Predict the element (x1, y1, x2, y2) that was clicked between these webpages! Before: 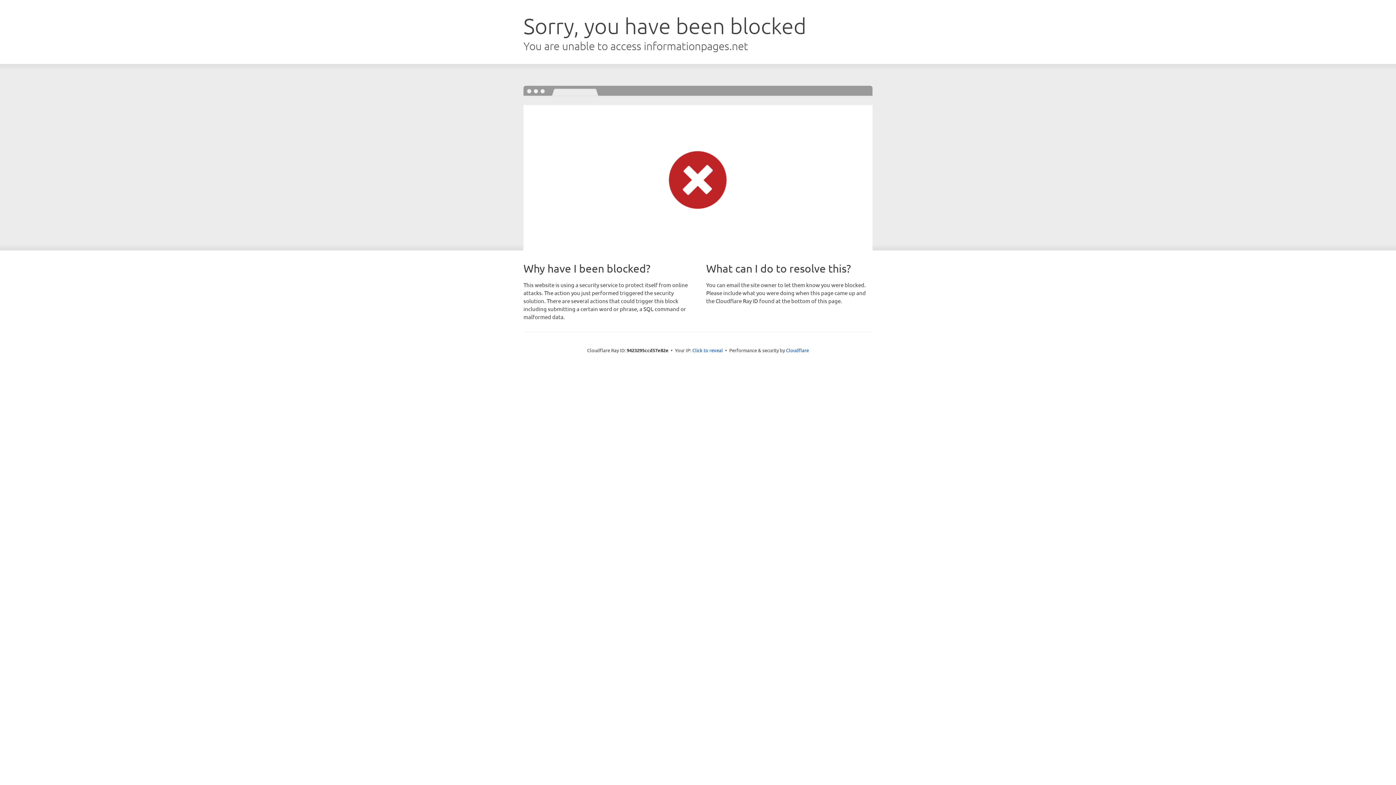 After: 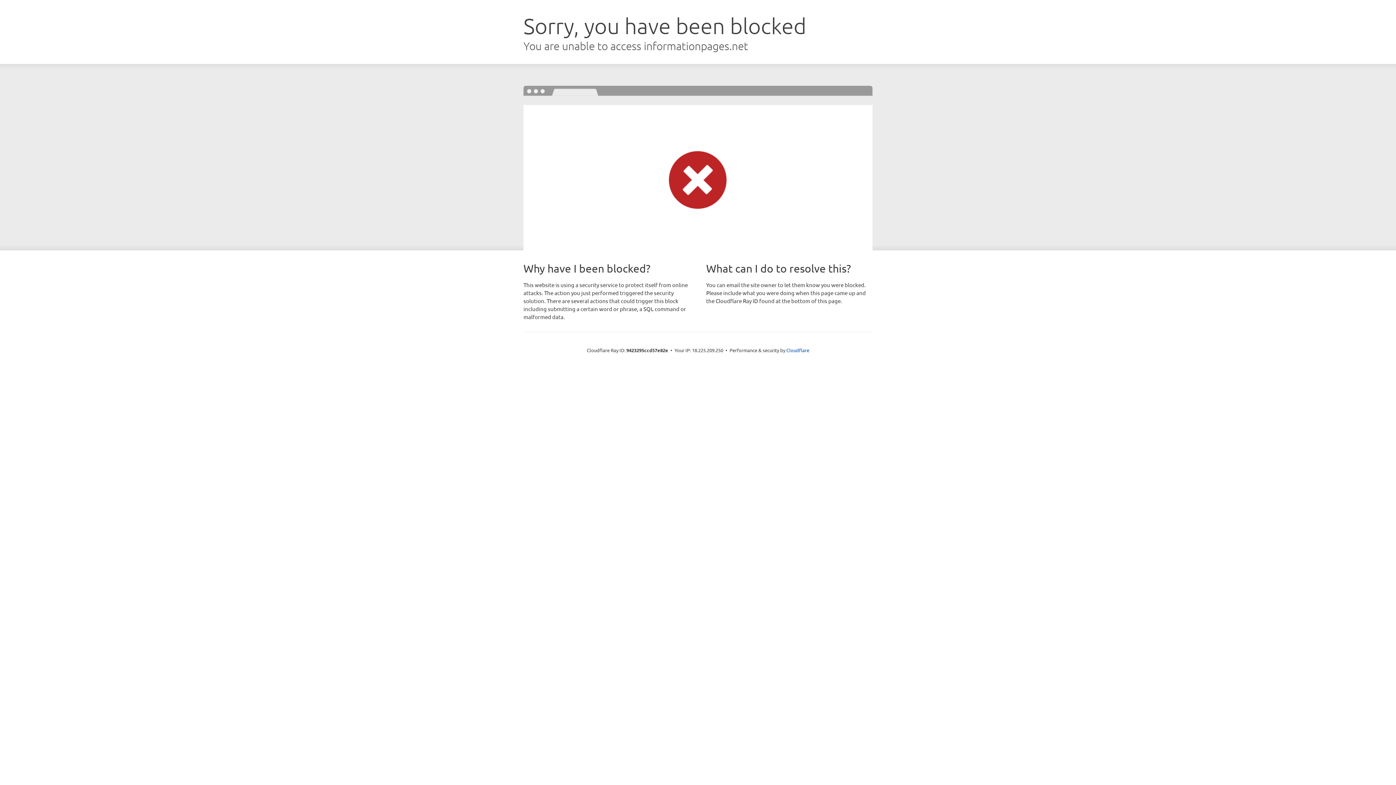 Action: bbox: (692, 346, 723, 353) label: Click to reveal